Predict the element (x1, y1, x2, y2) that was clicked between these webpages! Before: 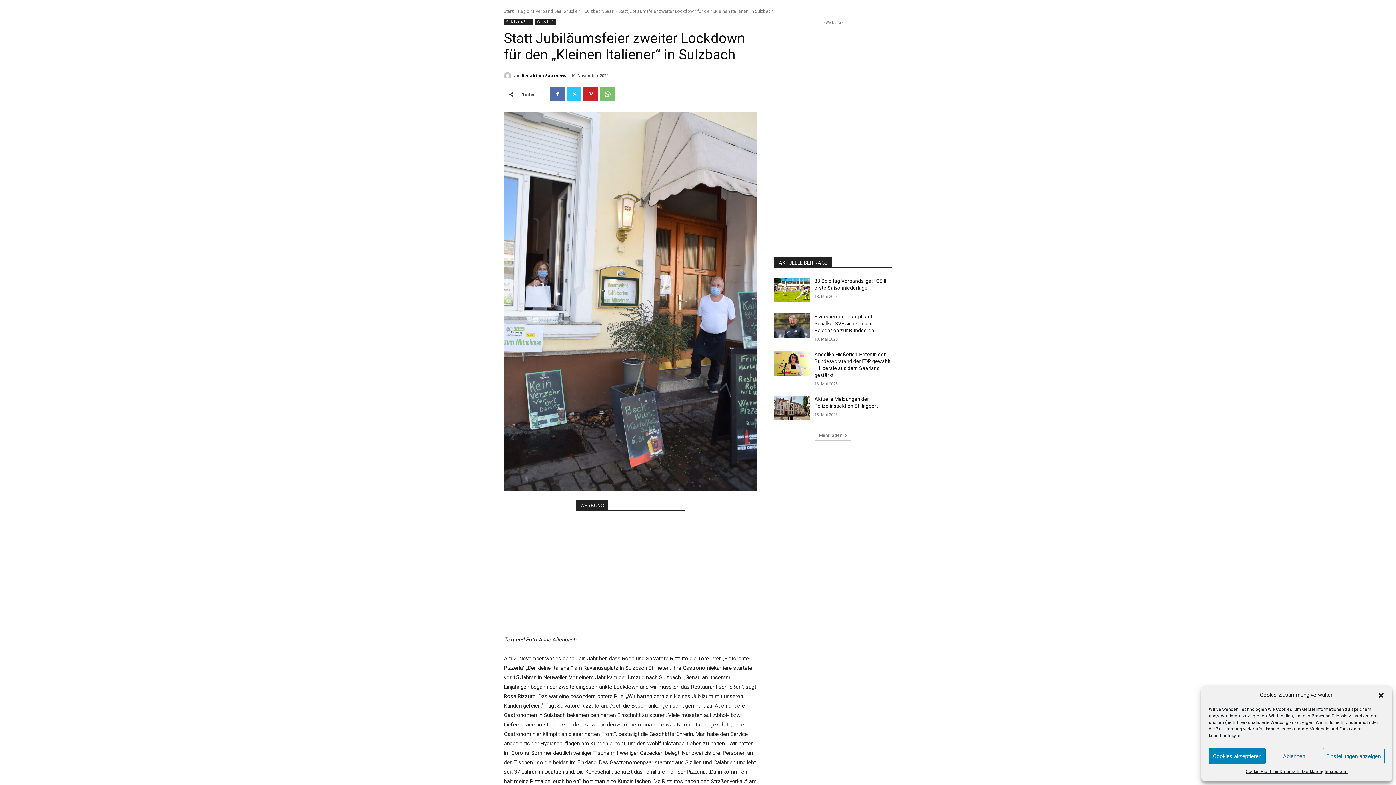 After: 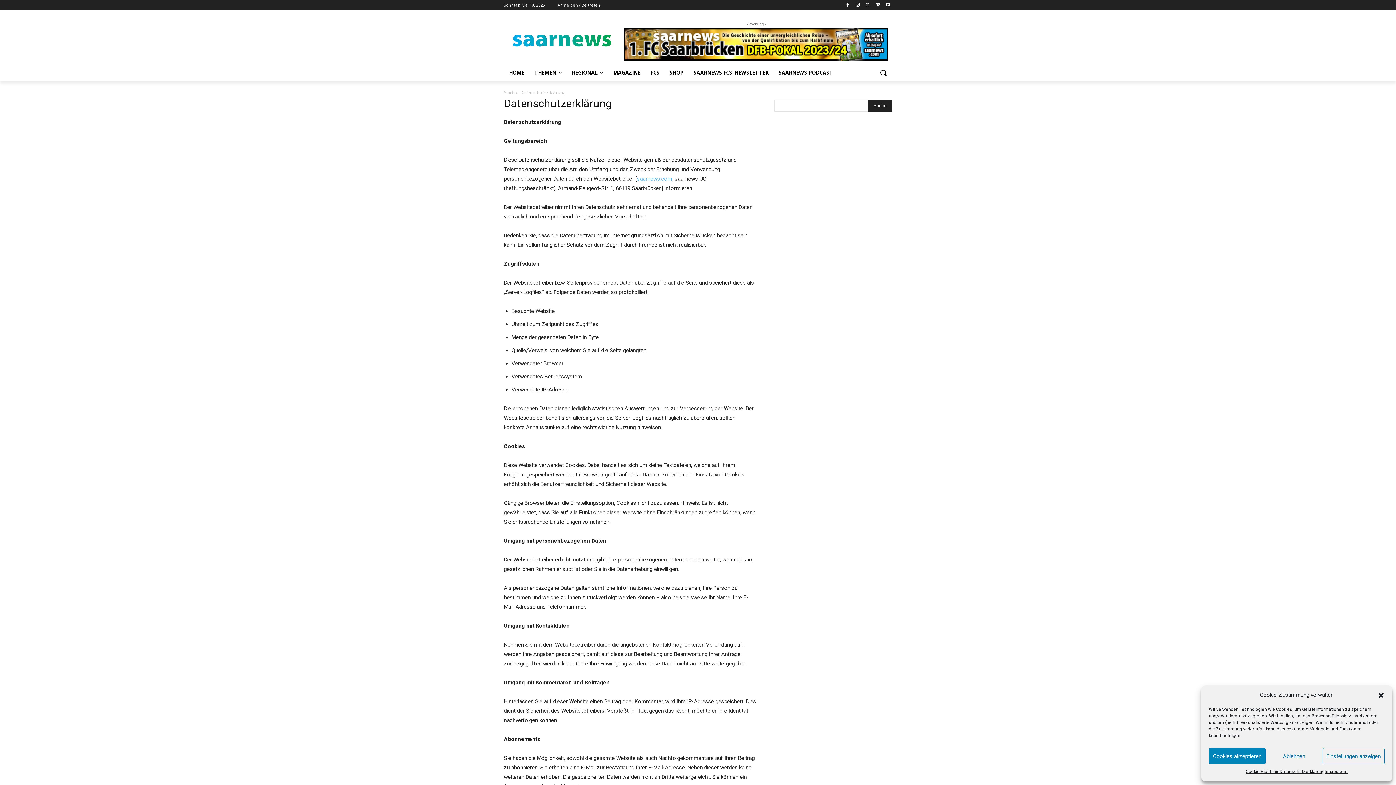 Action: bbox: (1280, 768, 1325, 776) label: Datenschutzerklärung